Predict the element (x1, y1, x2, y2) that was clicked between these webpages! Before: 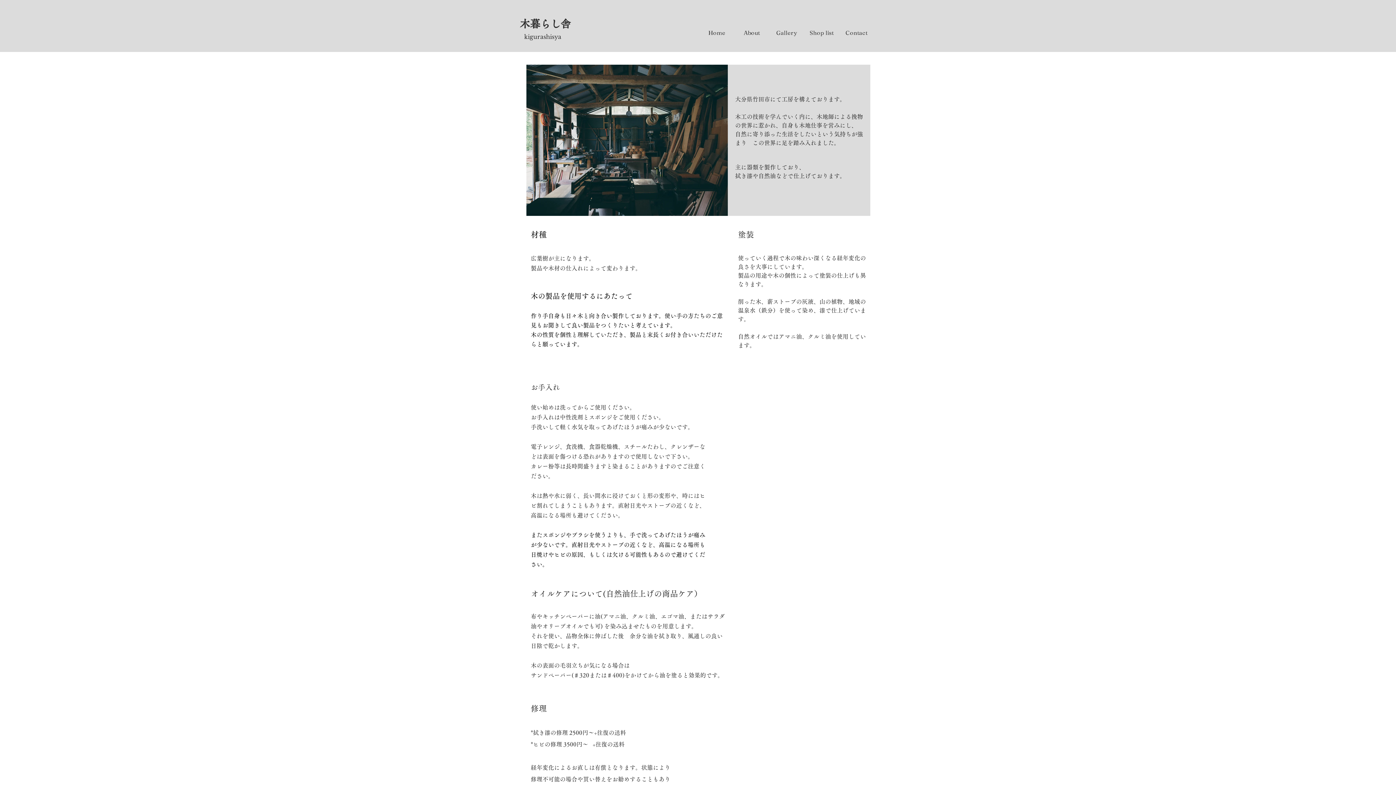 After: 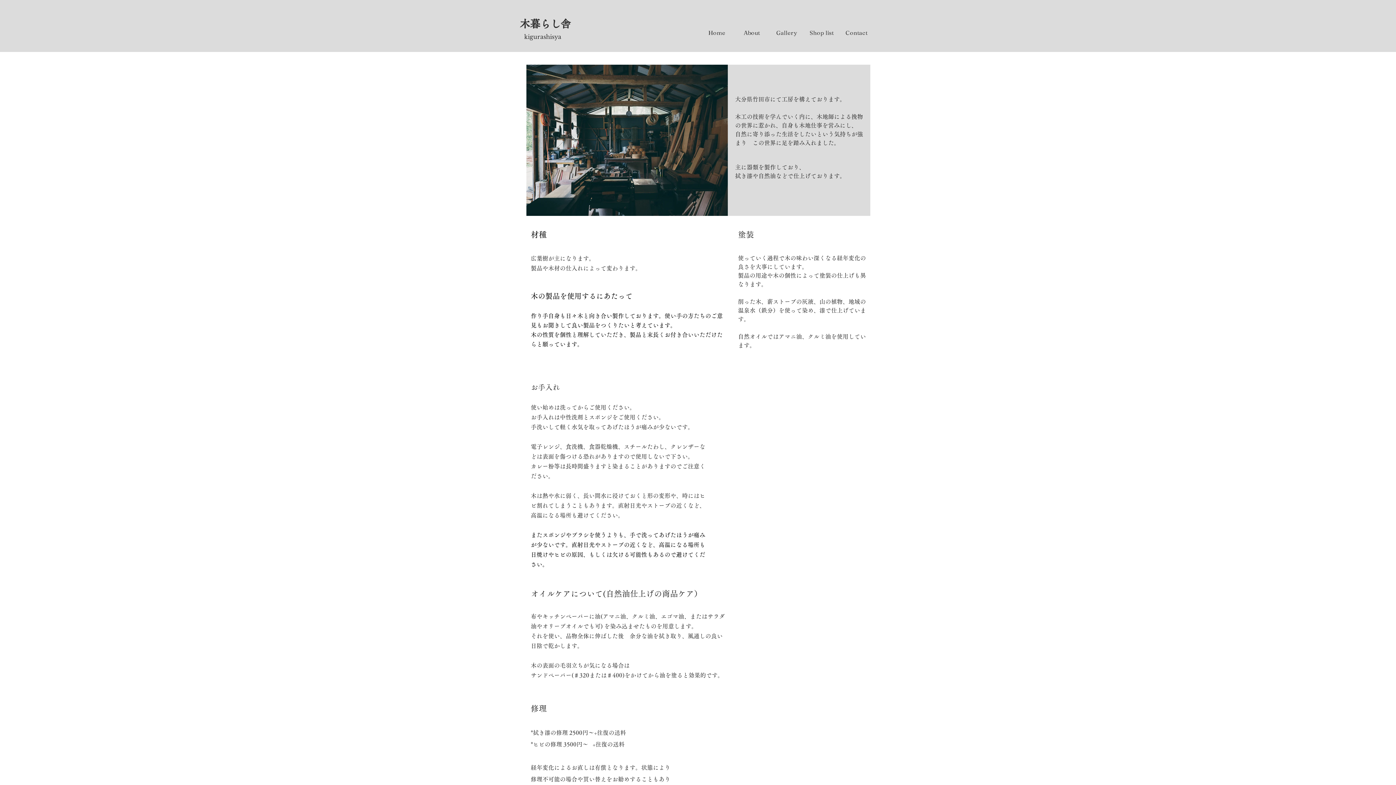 Action: bbox: (734, 25, 769, 40) label: About